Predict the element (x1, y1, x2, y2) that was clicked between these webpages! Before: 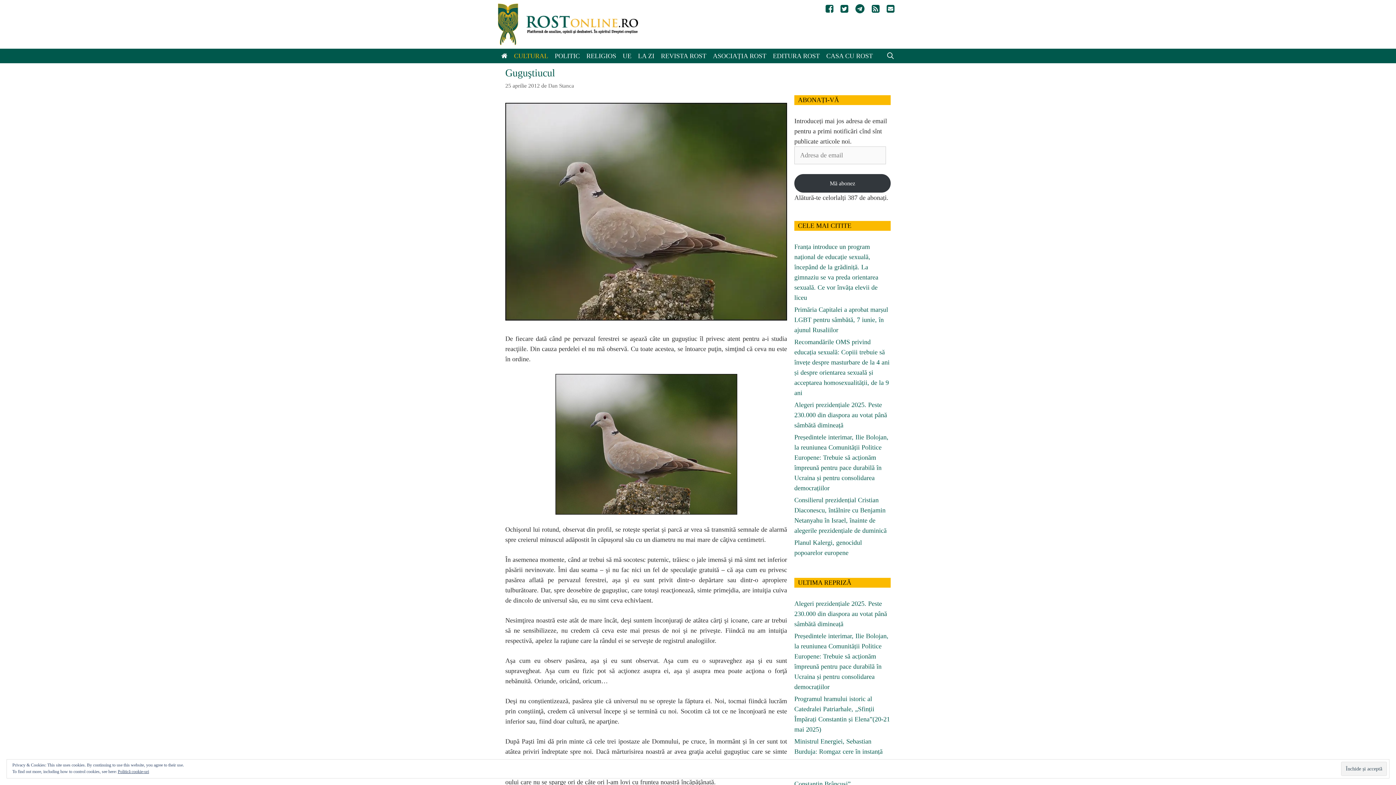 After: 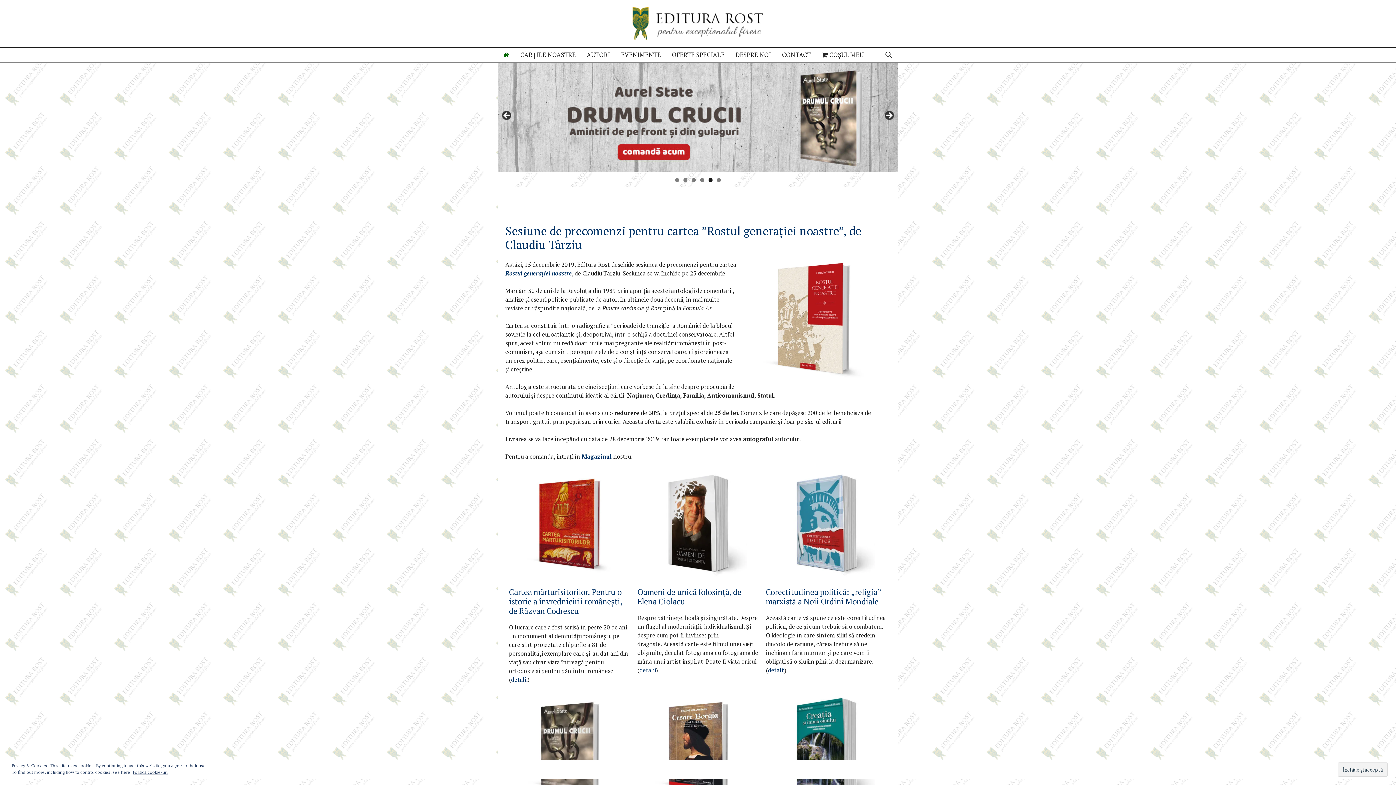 Action: bbox: (769, 48, 823, 63) label: EDITURA ROST